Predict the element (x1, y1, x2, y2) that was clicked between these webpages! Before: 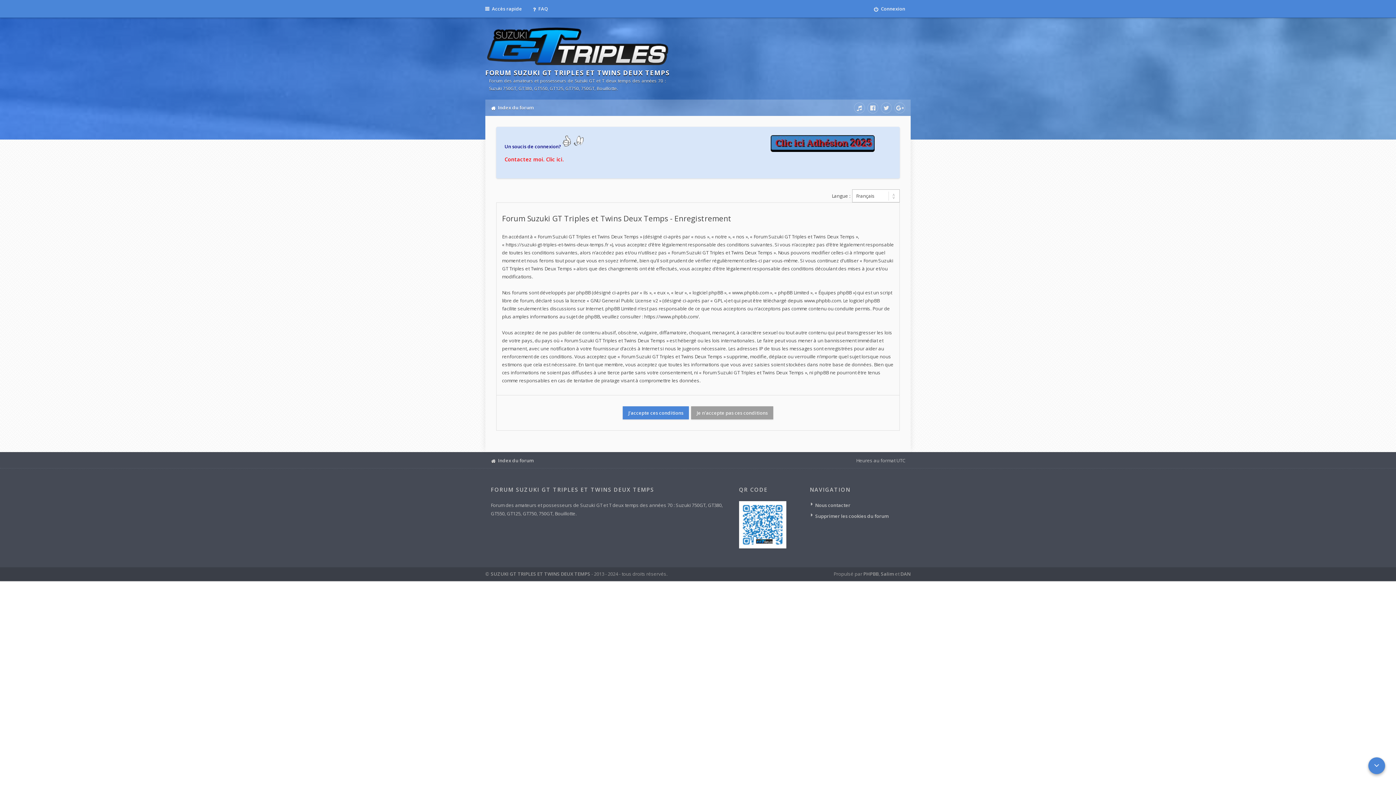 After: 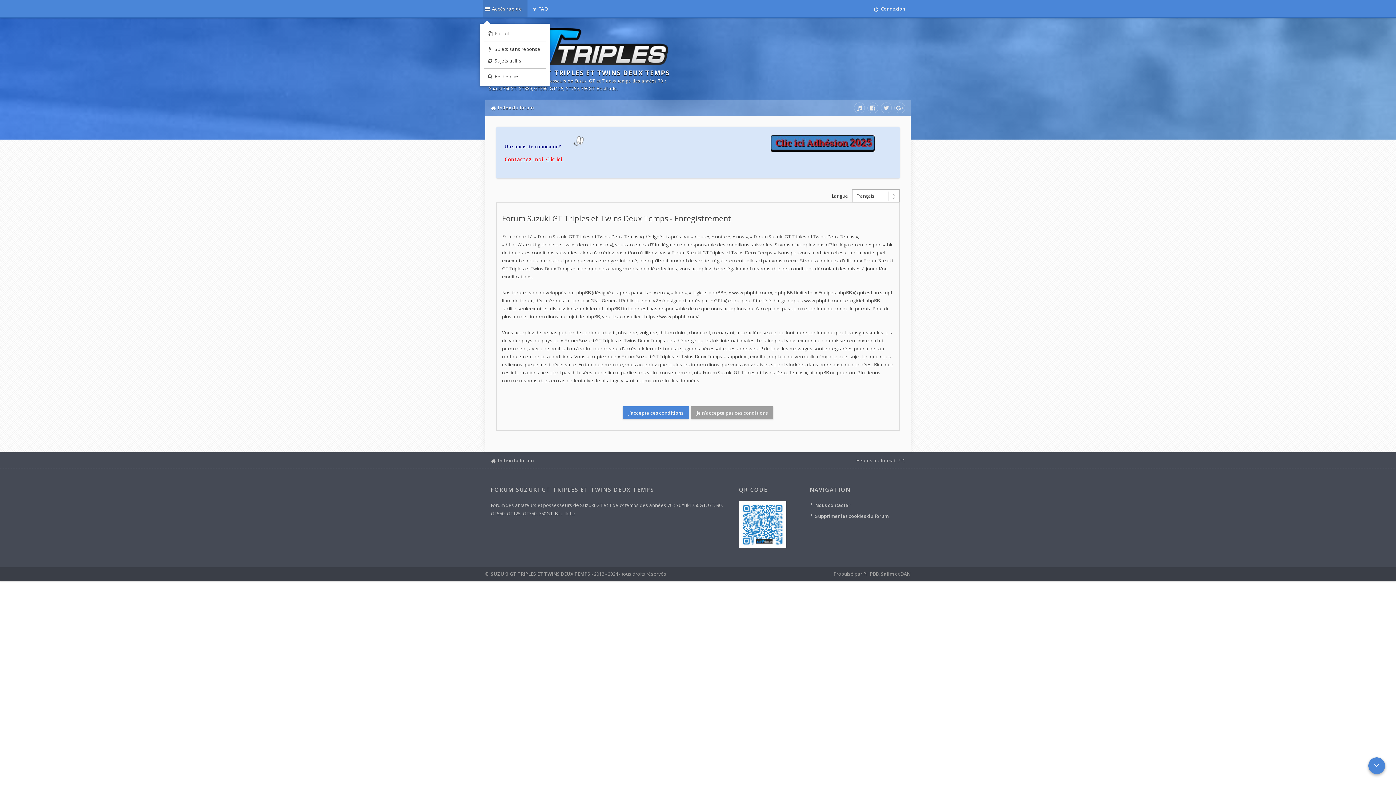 Action: label: Accès rapide bbox: (482, 0, 527, 17)